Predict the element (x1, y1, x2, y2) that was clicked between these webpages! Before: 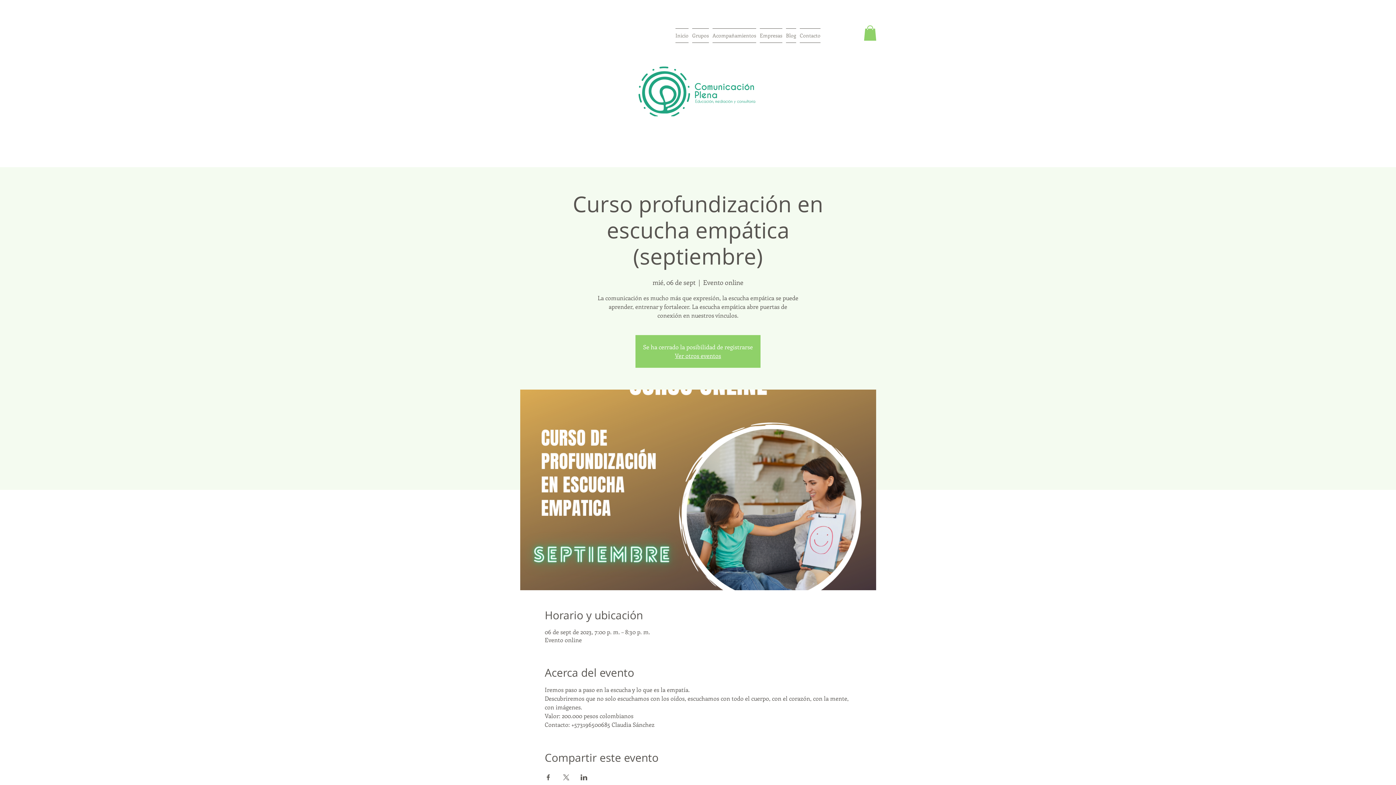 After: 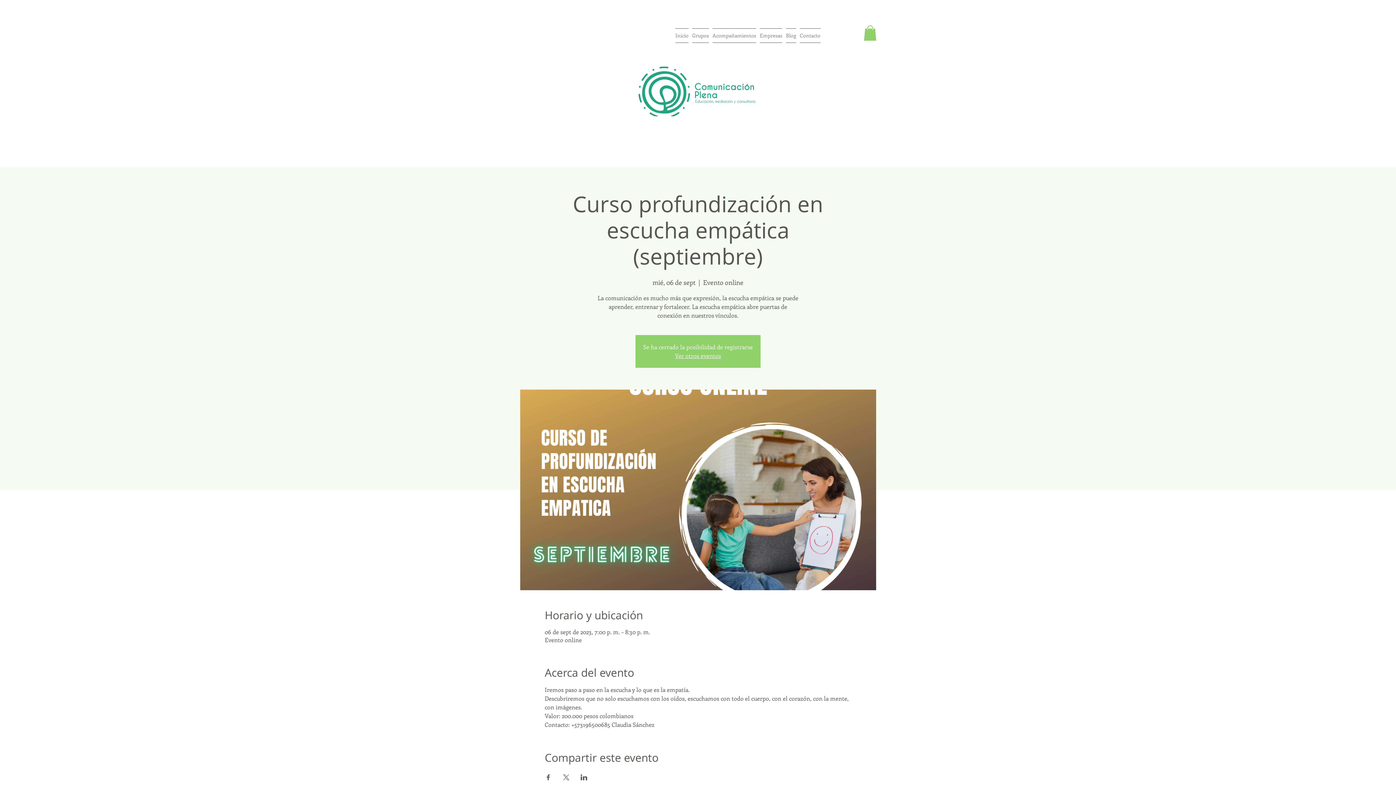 Action: bbox: (562, 774, 569, 780) label: Compartir evento en X